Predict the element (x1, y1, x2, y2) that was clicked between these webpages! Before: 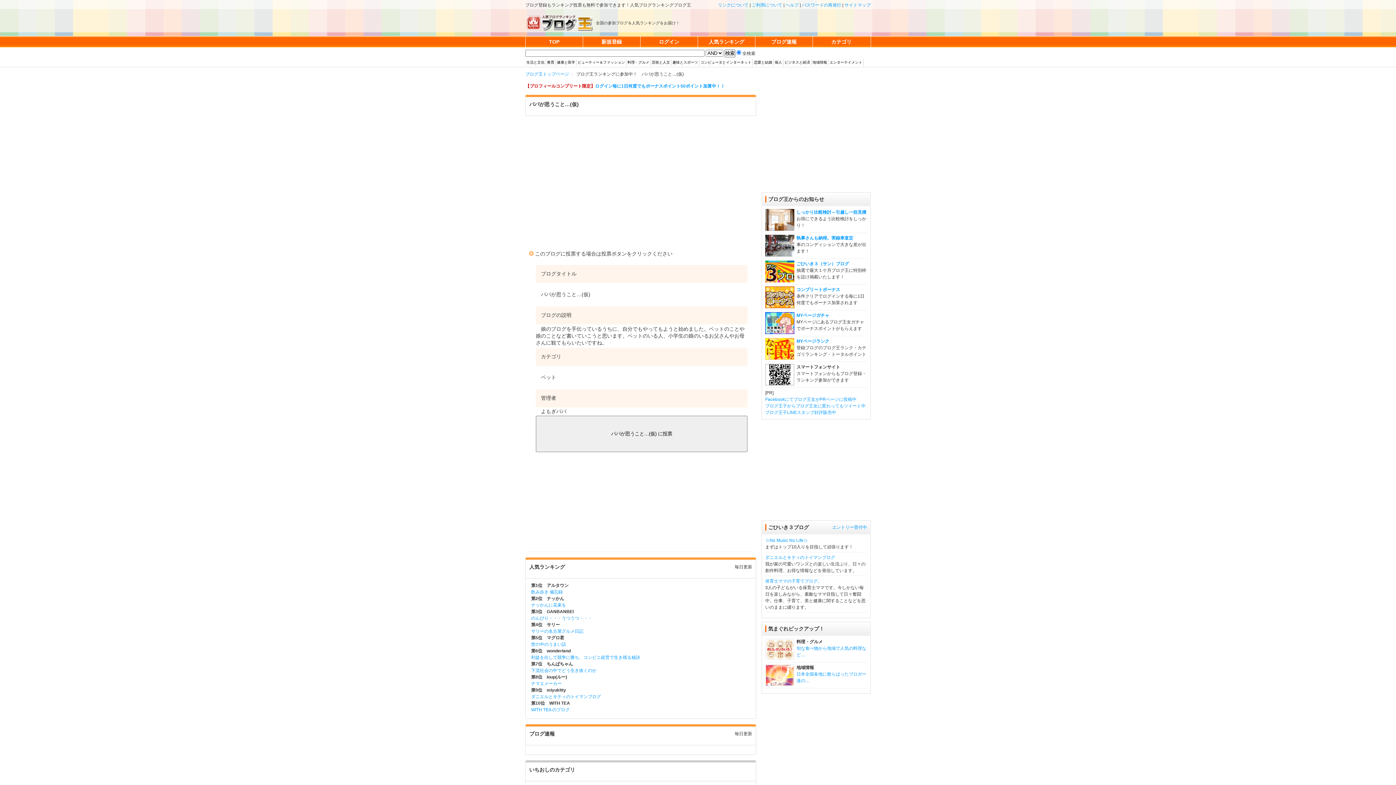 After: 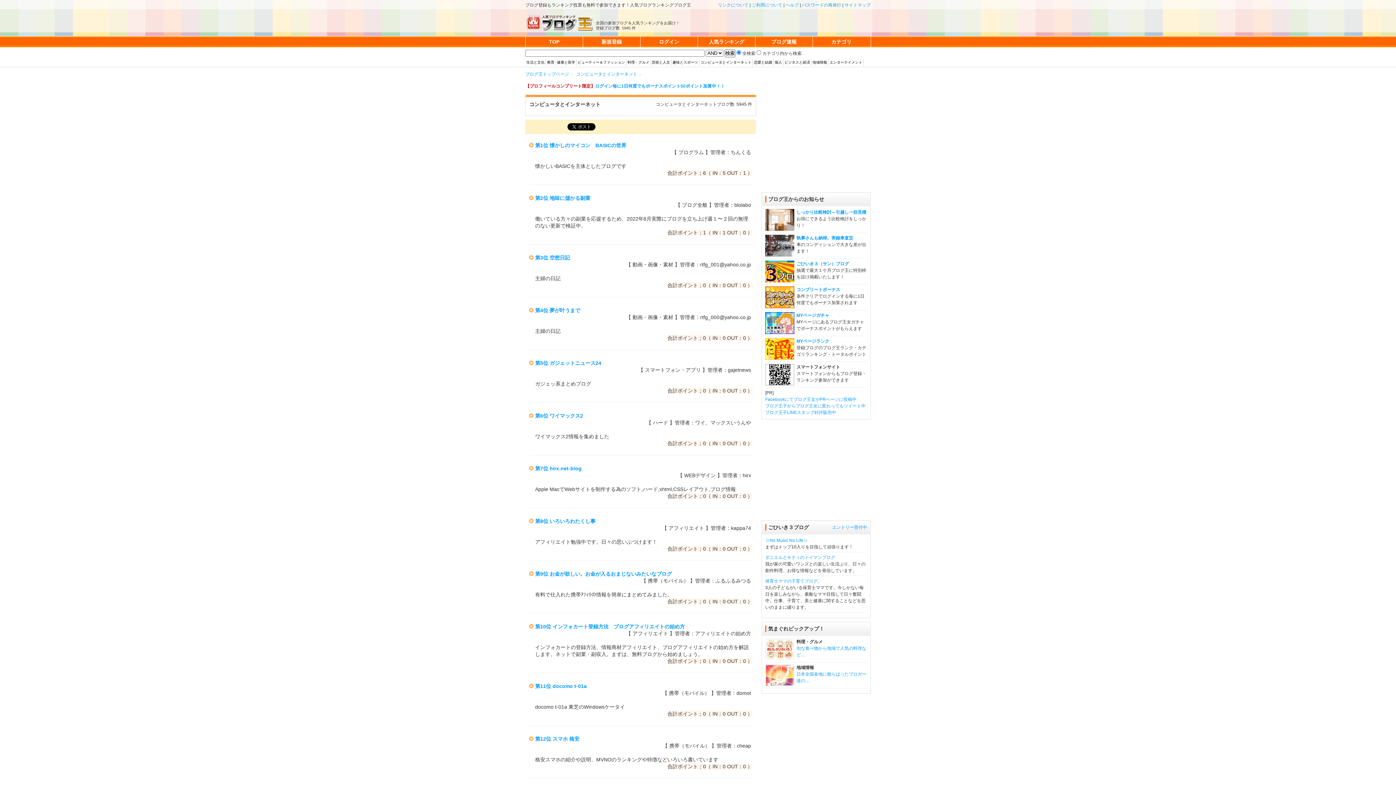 Action: bbox: (700, 60, 751, 64) label: コンピュータとインターネット